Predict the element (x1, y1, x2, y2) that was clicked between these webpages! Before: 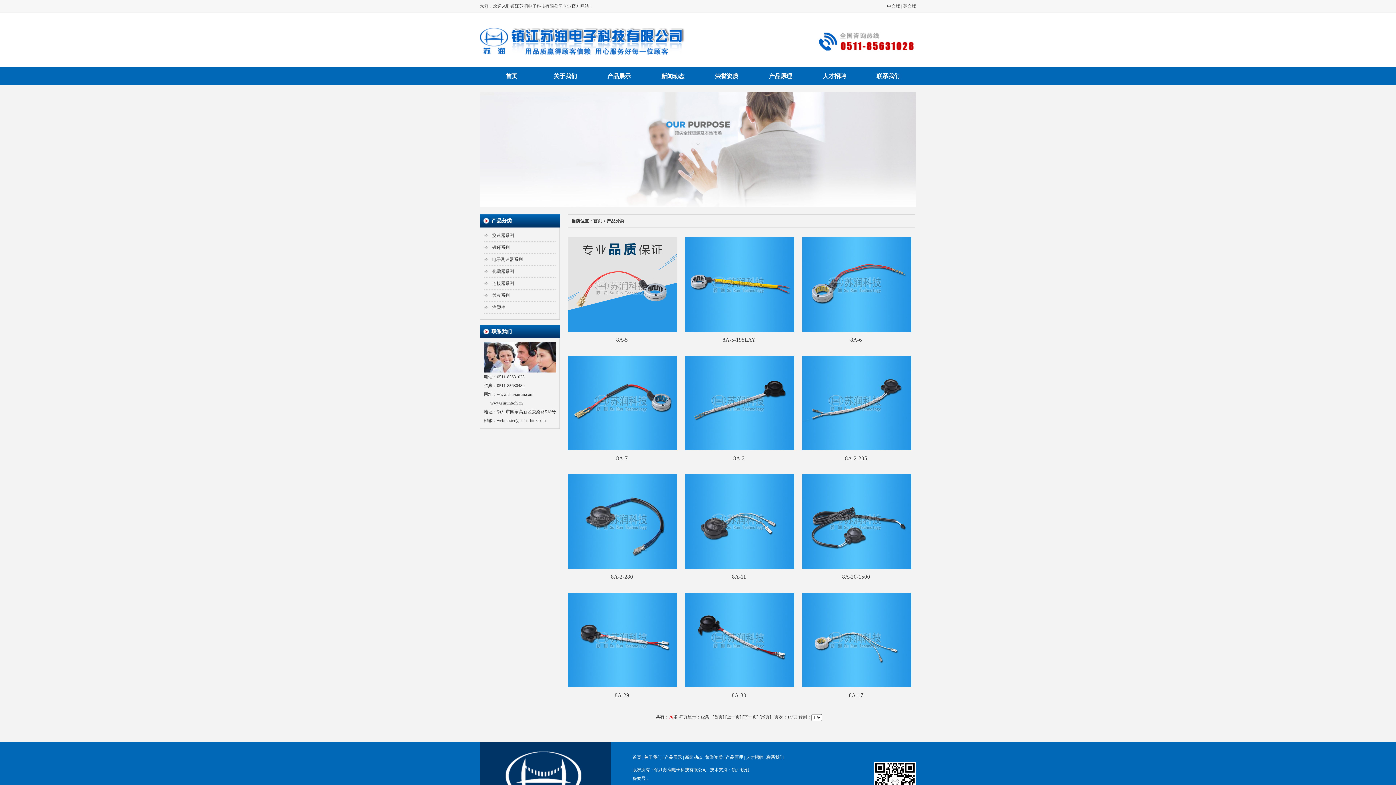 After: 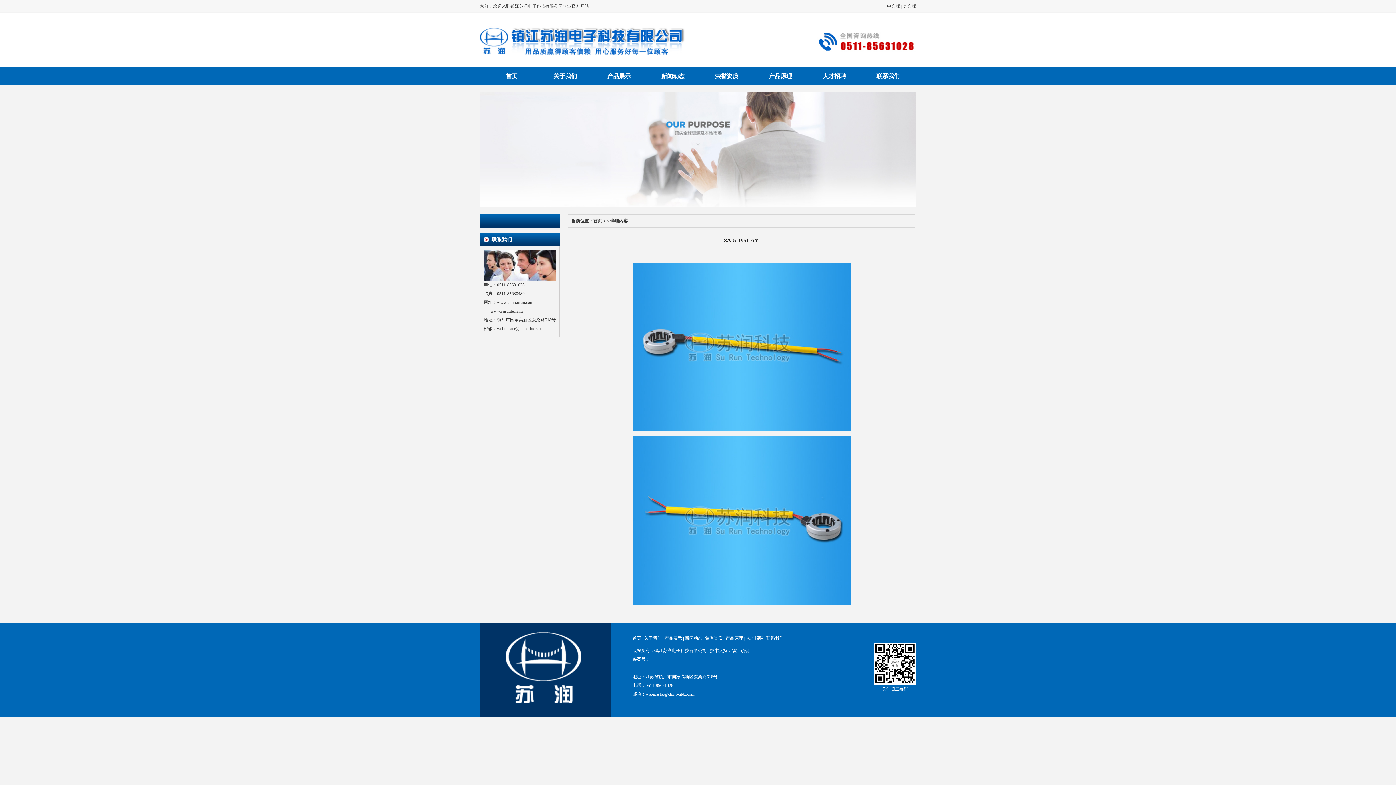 Action: bbox: (685, 237, 794, 332)